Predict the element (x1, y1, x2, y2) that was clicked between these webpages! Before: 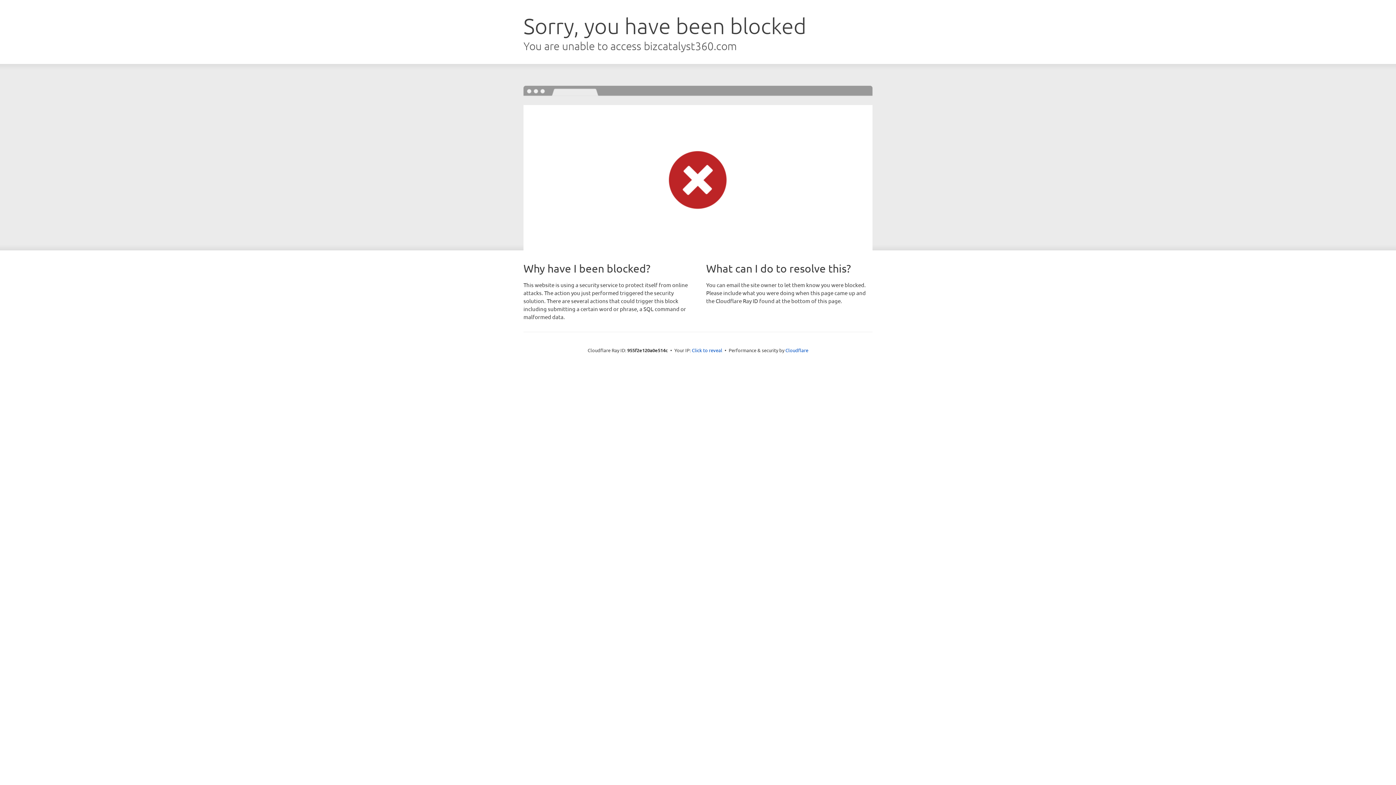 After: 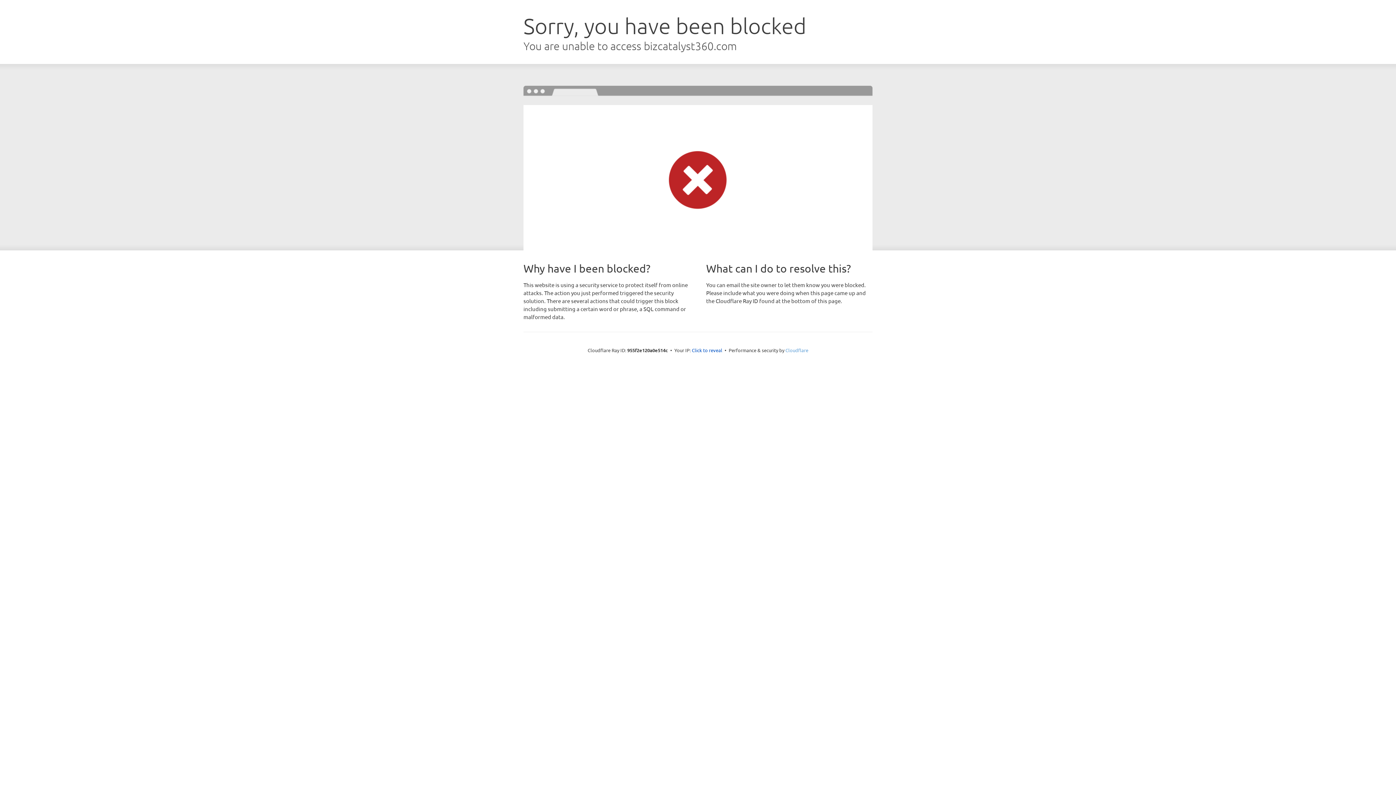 Action: label: Cloudflare bbox: (785, 347, 808, 353)